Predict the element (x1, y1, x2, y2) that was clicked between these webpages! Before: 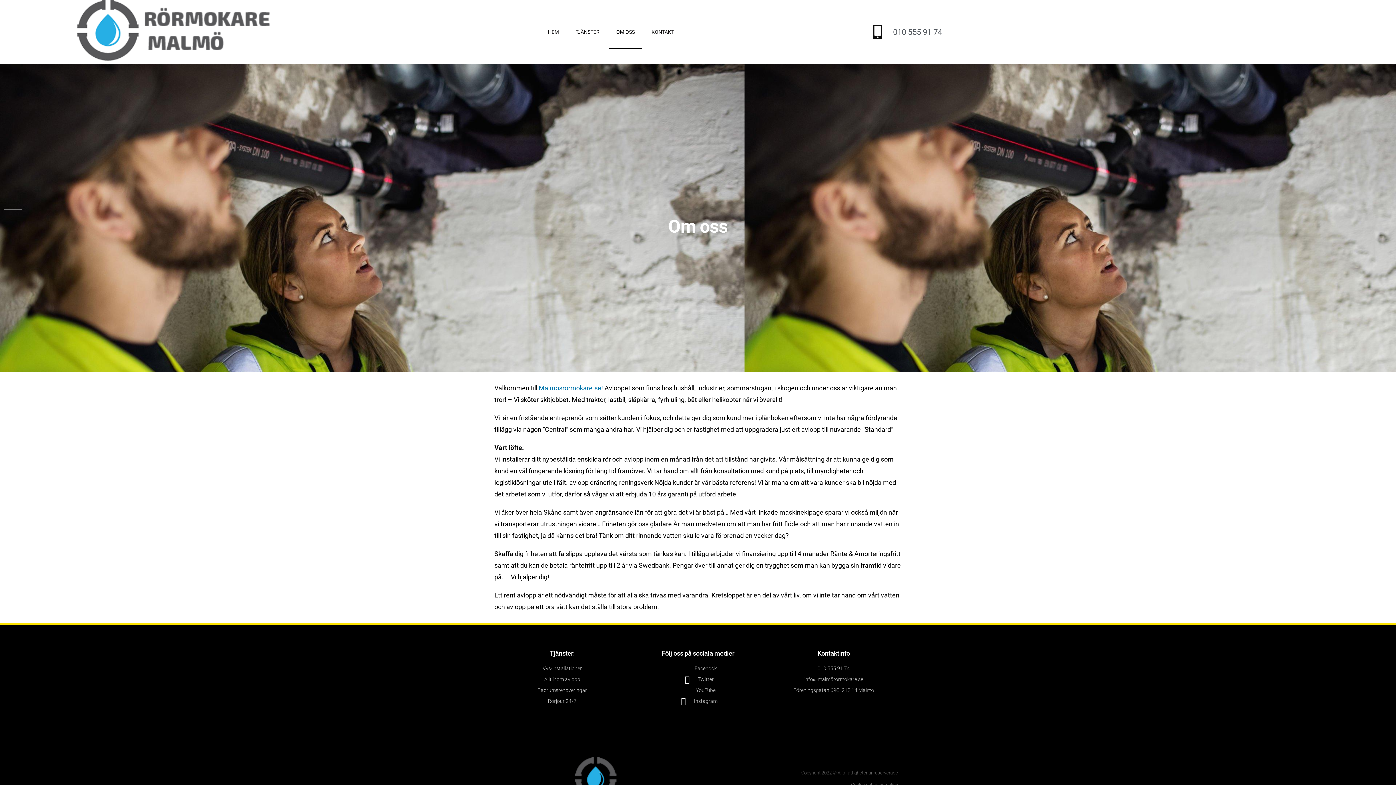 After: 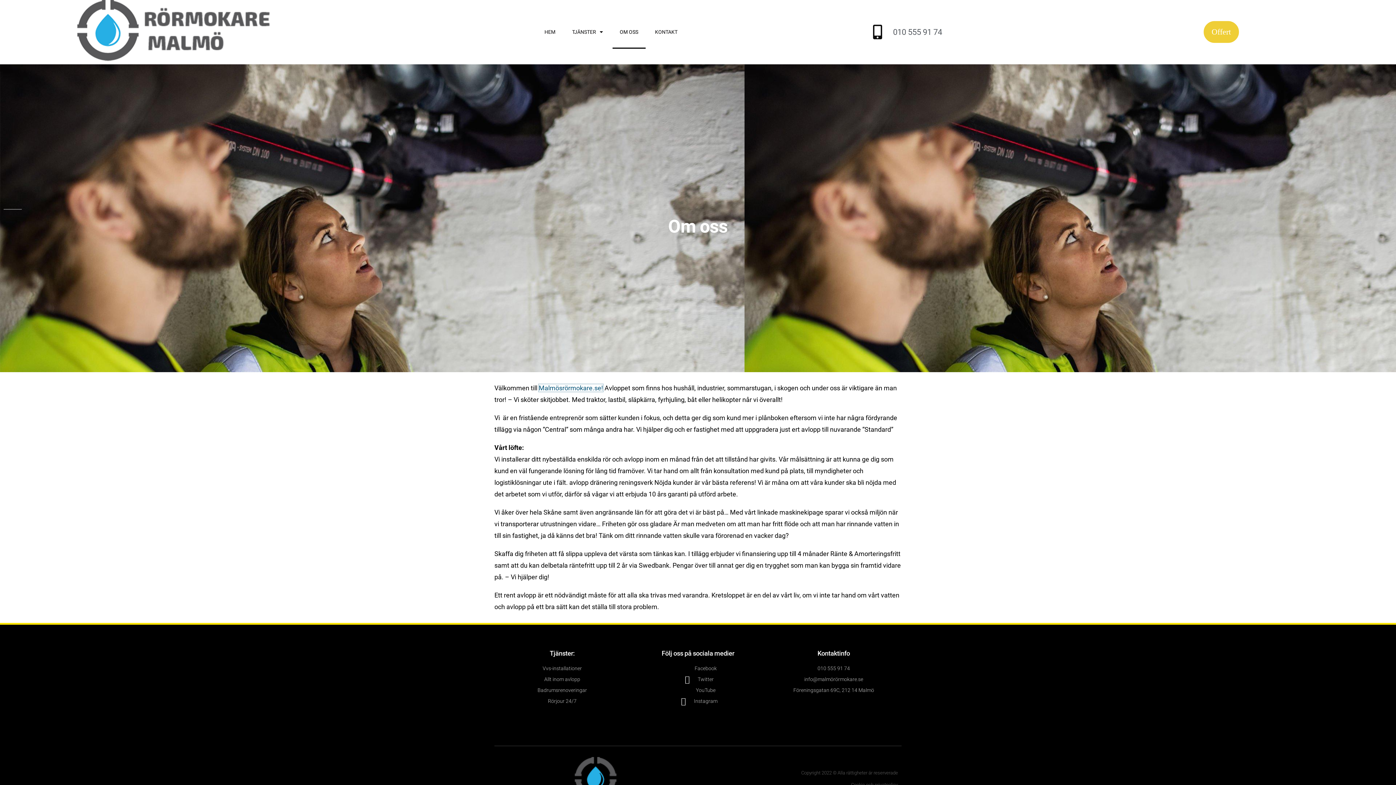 Action: label: Malmösrörmokare.se! bbox: (538, 384, 603, 391)